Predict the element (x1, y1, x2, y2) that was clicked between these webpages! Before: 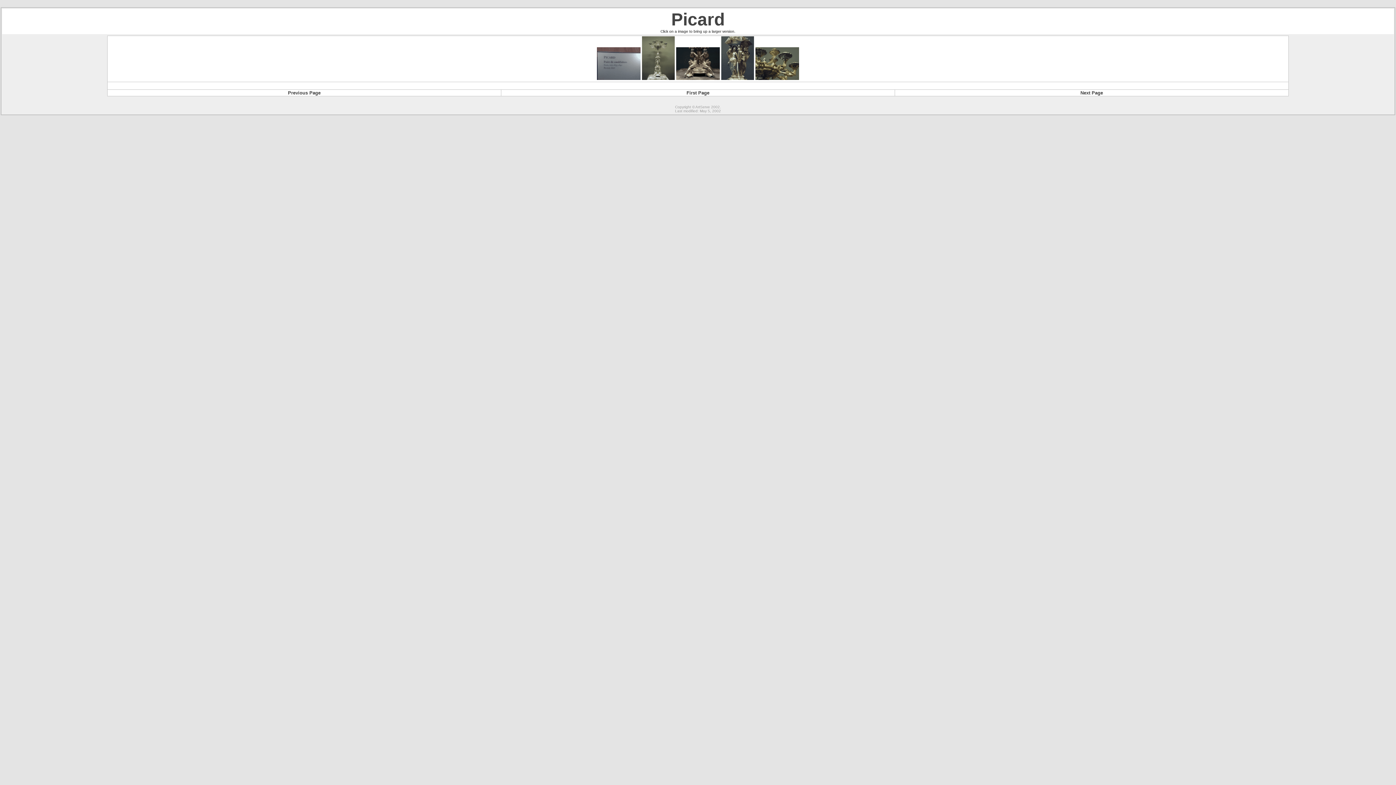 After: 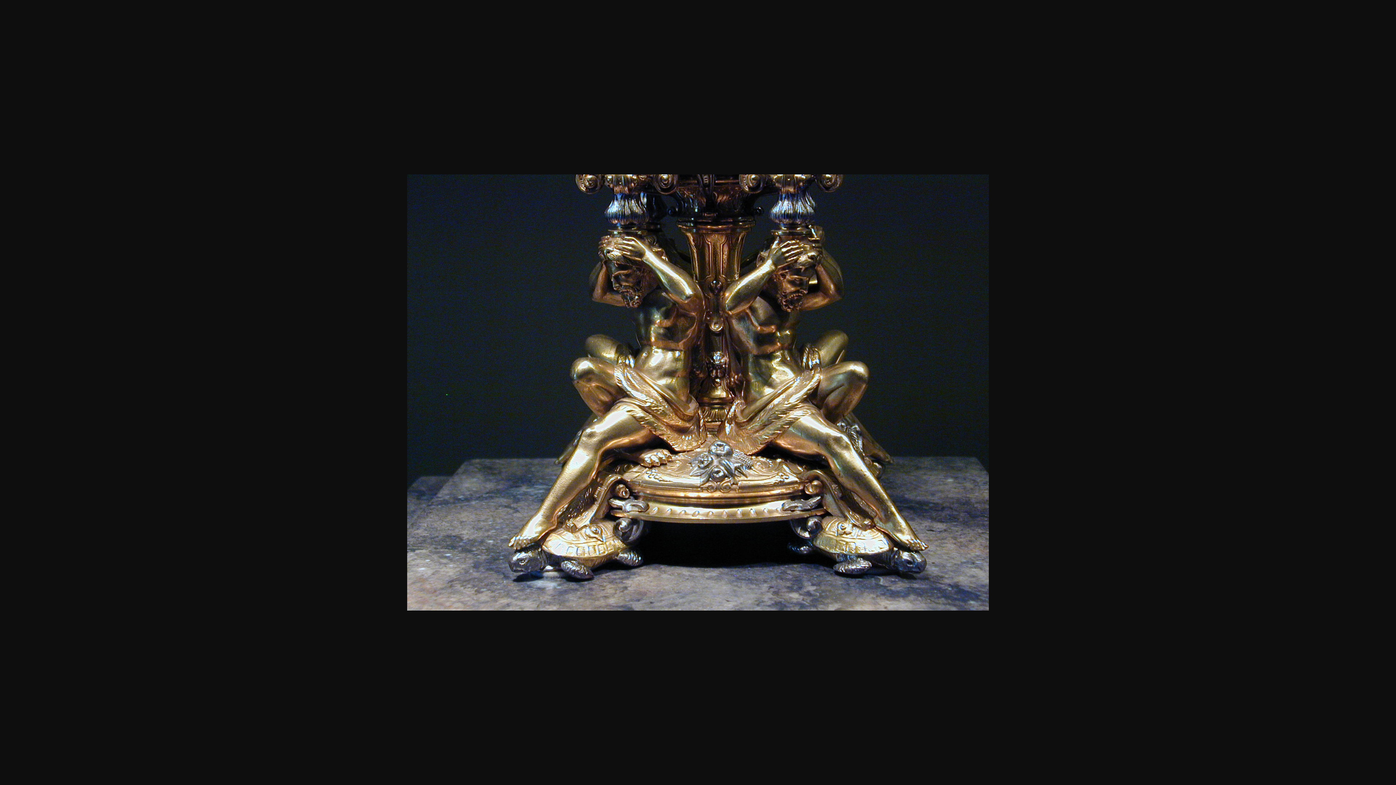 Action: bbox: (676, 74, 720, 81)